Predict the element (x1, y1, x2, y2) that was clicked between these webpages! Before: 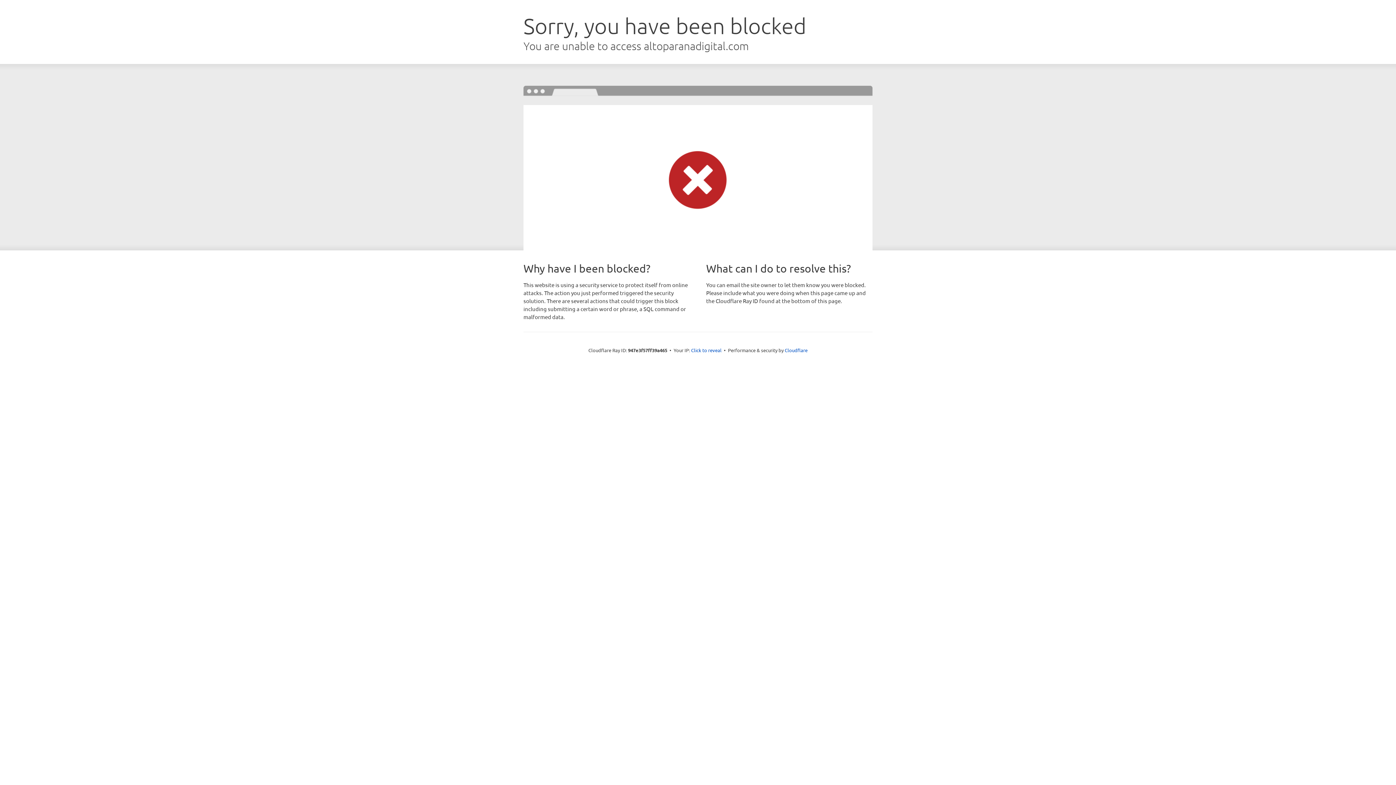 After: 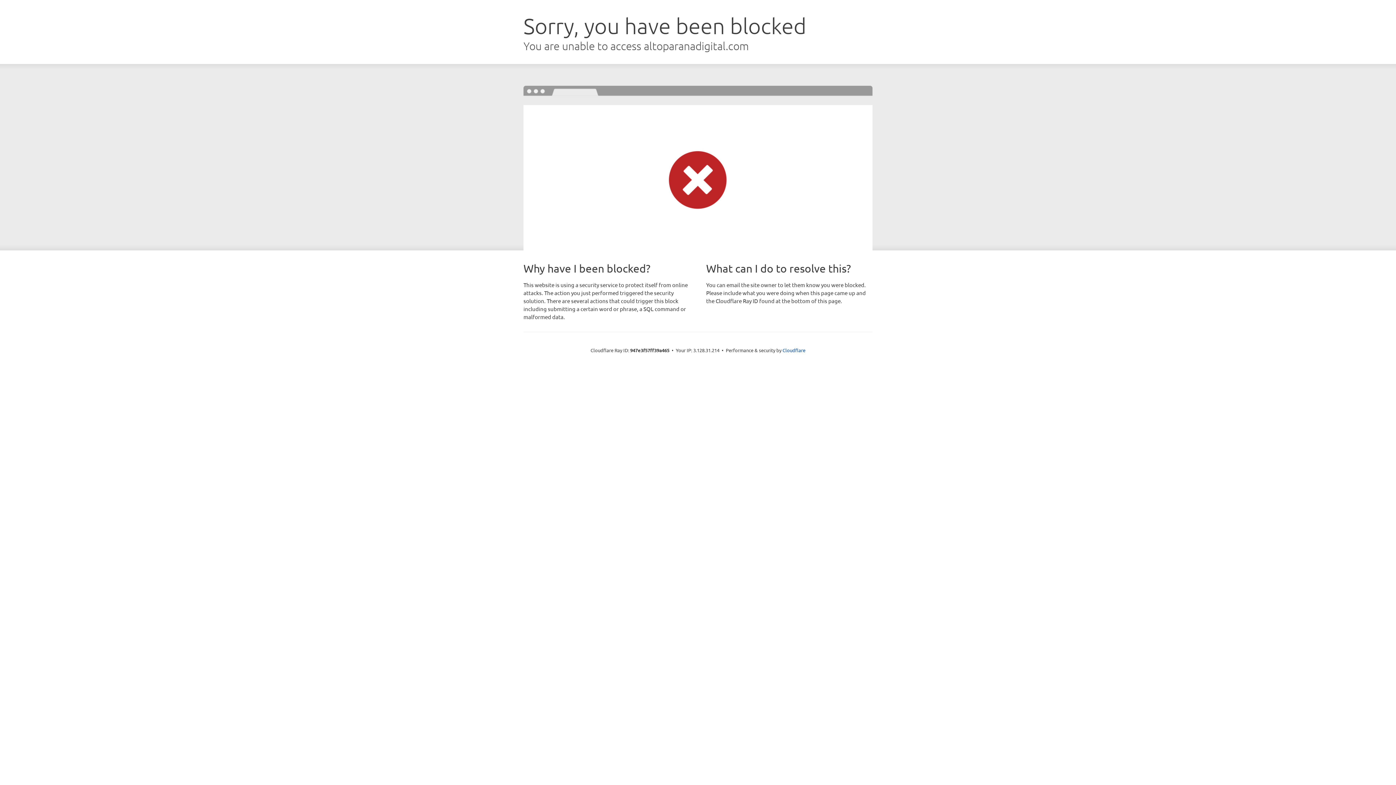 Action: label: Click to reveal bbox: (691, 346, 721, 353)